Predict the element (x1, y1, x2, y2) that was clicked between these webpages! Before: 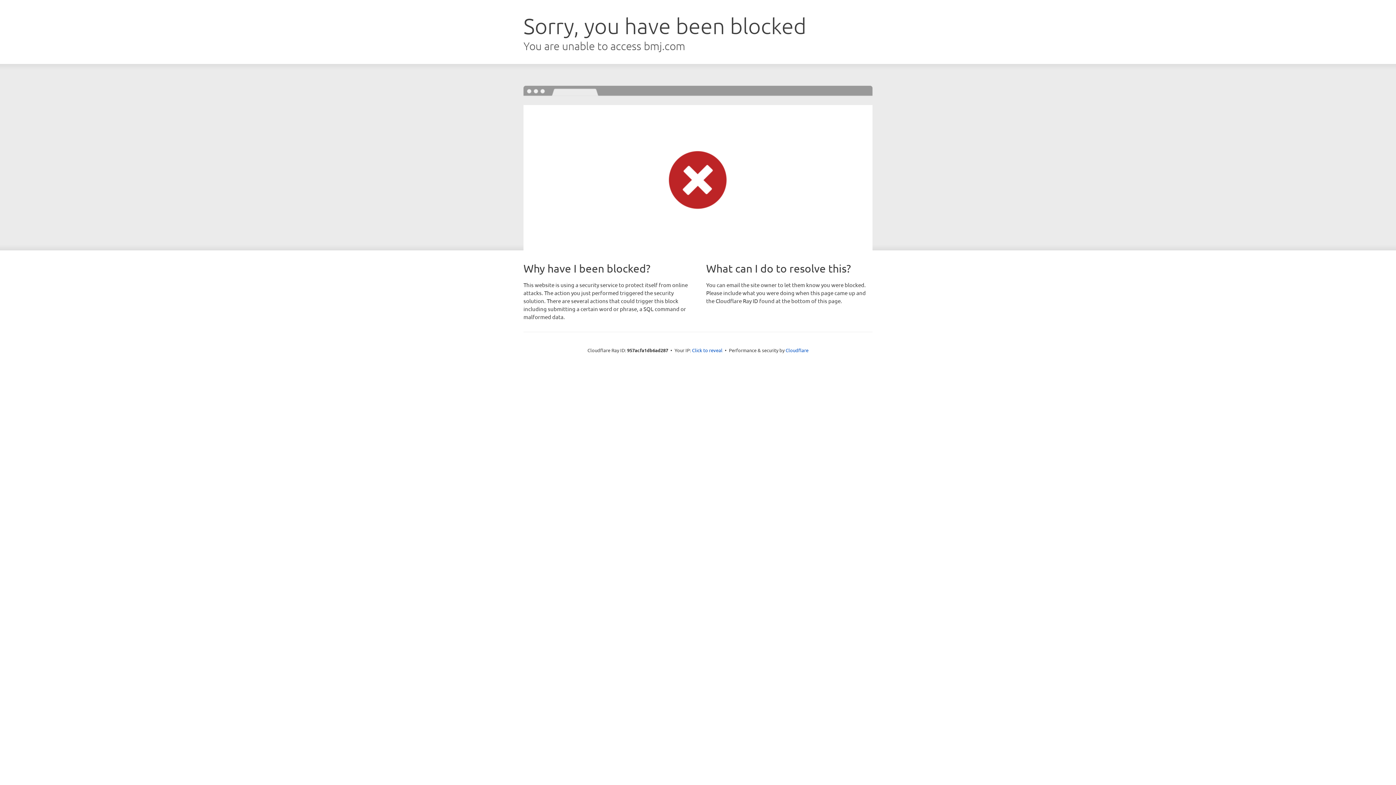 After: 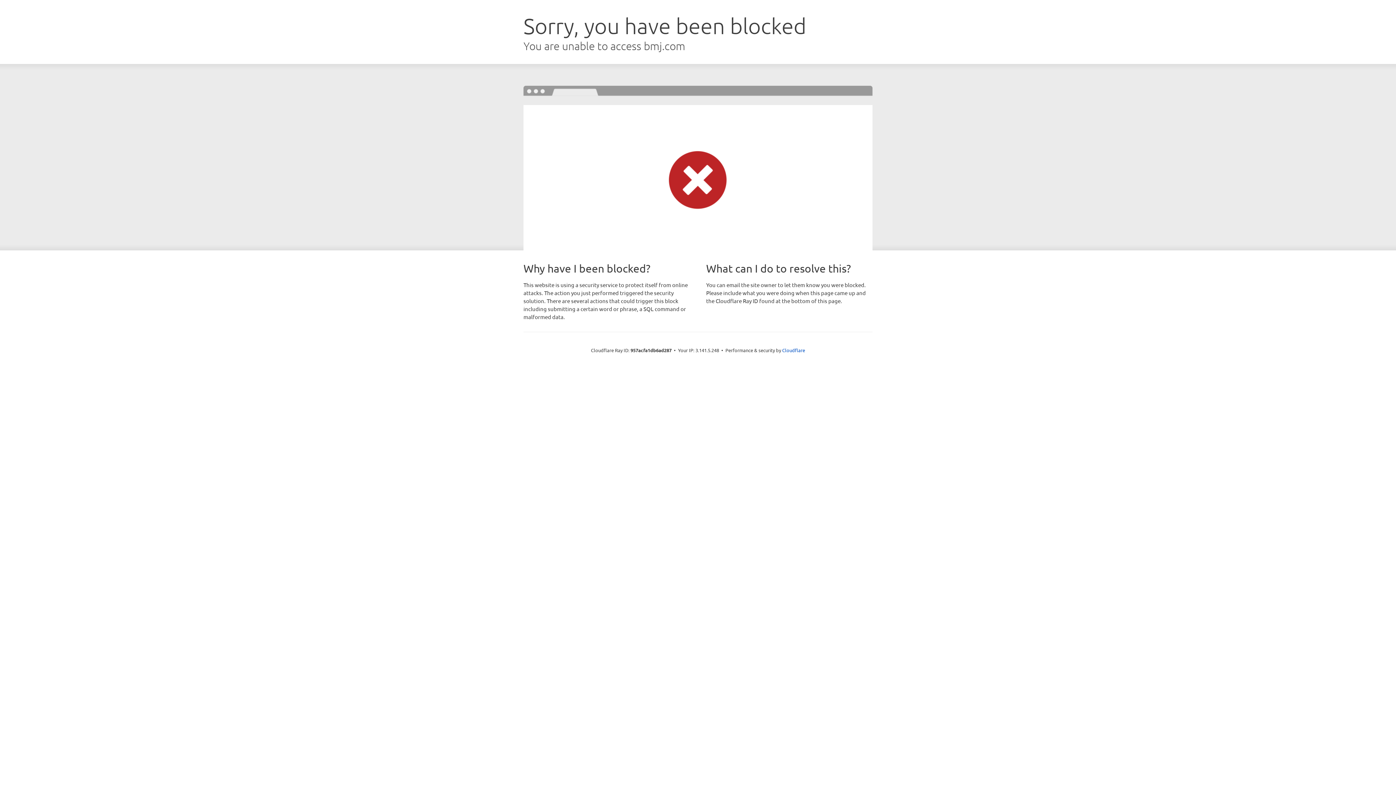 Action: label: Click to reveal bbox: (692, 346, 722, 353)